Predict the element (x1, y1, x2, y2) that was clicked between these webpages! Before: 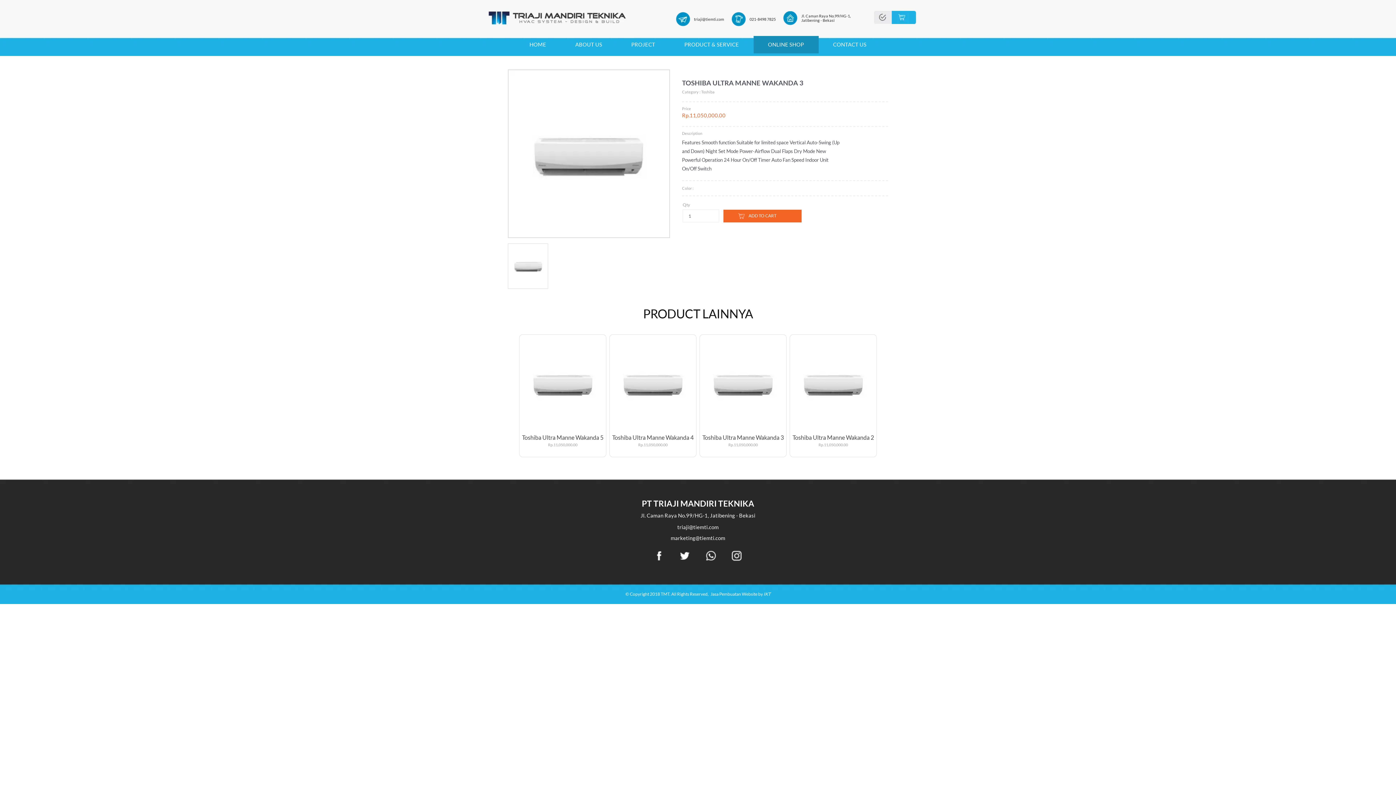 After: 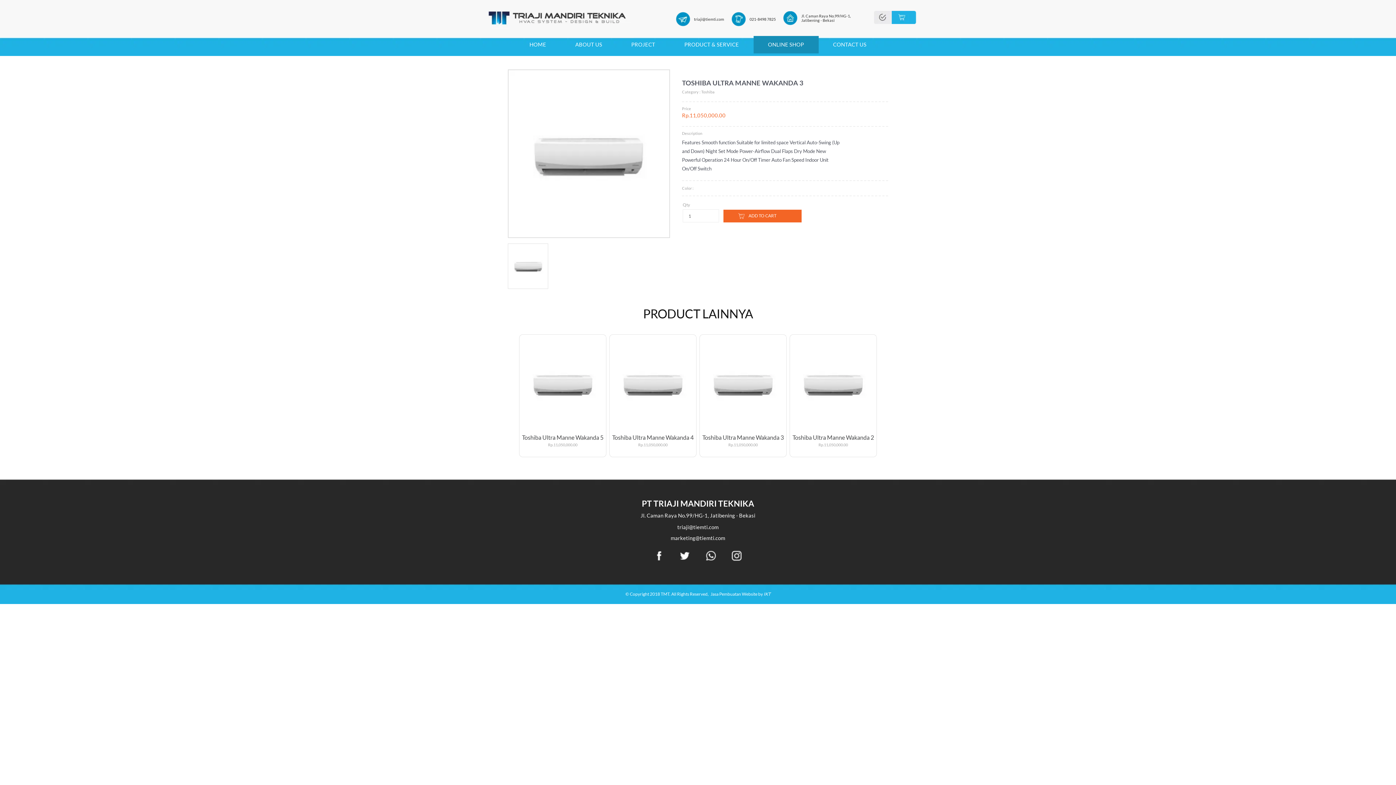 Action: bbox: (874, 10, 892, 24)